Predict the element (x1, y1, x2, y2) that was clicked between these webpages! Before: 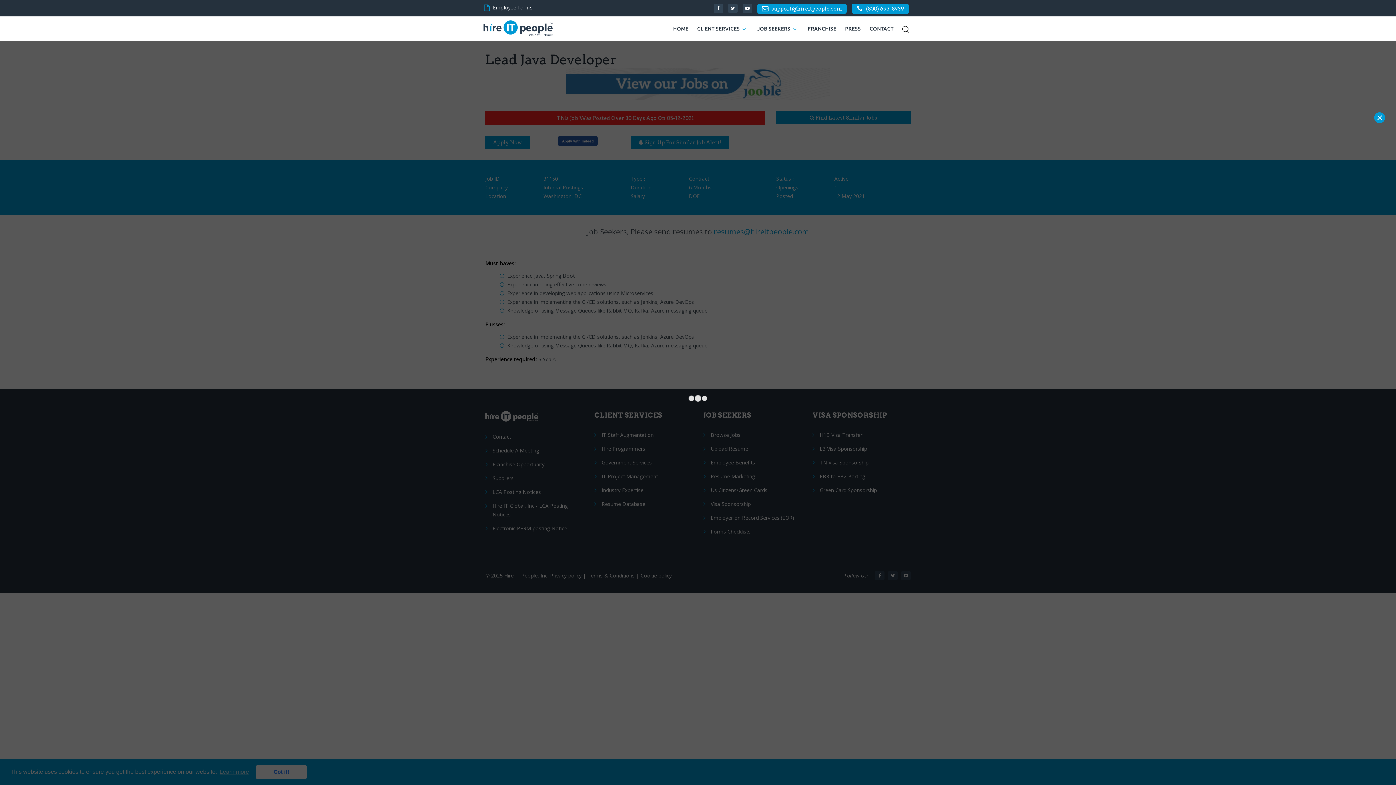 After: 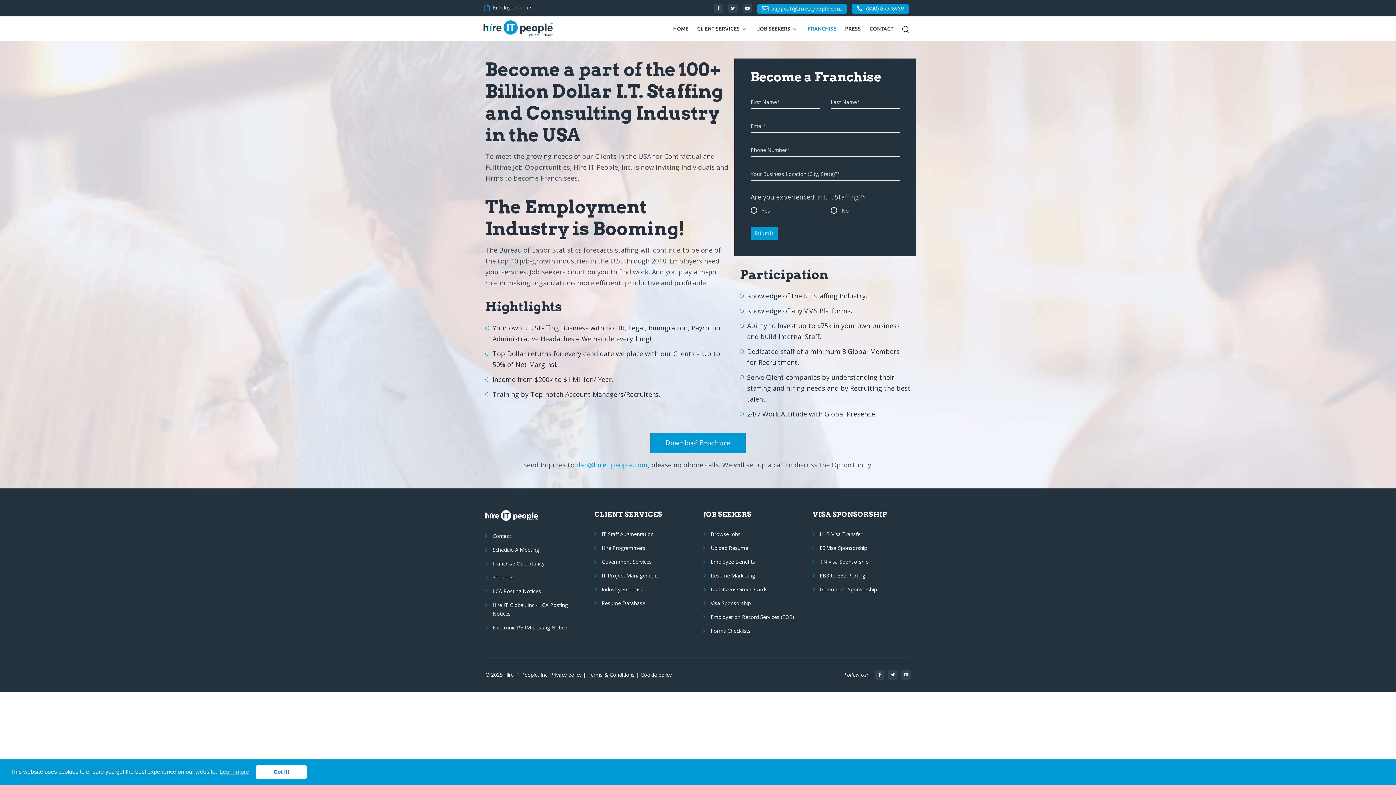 Action: bbox: (808, 23, 836, 34) label: FRANCHISE